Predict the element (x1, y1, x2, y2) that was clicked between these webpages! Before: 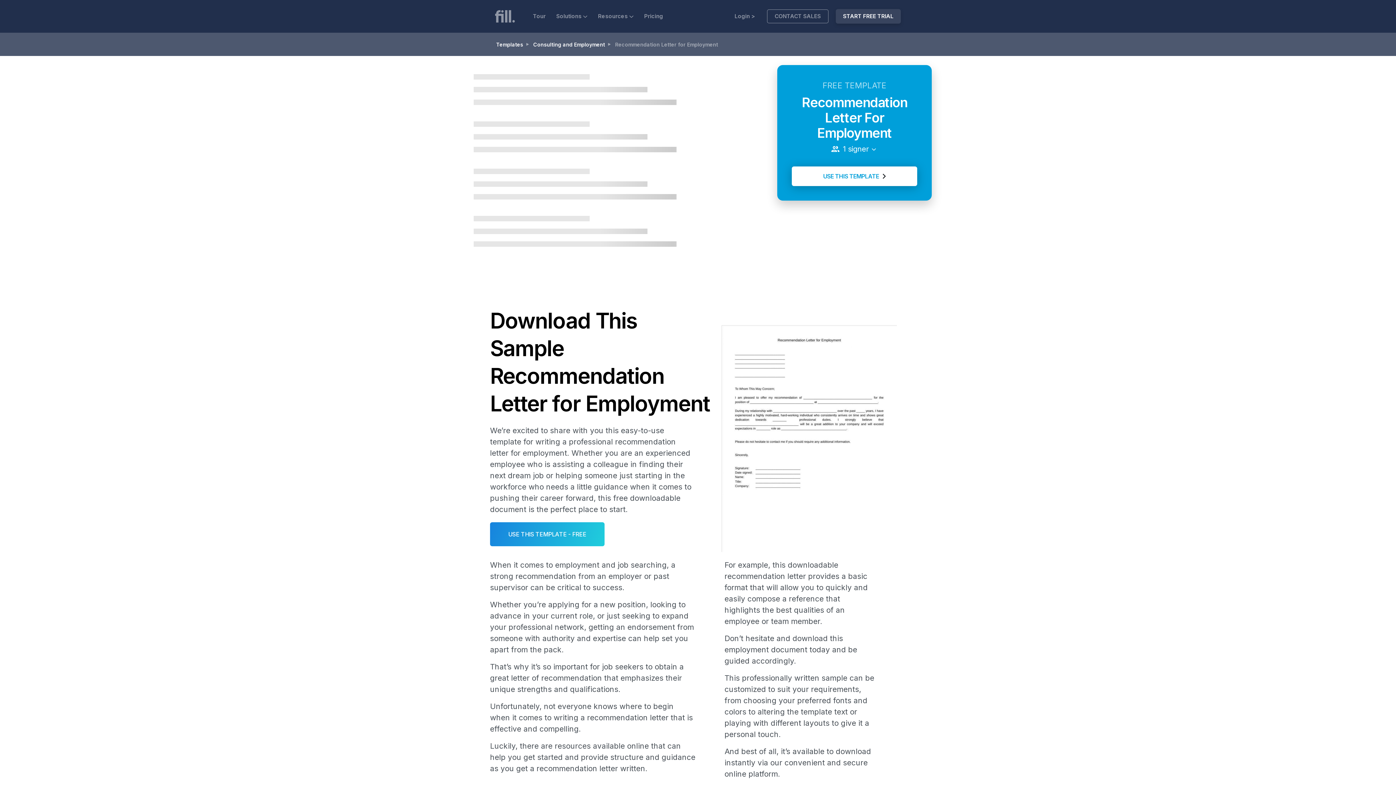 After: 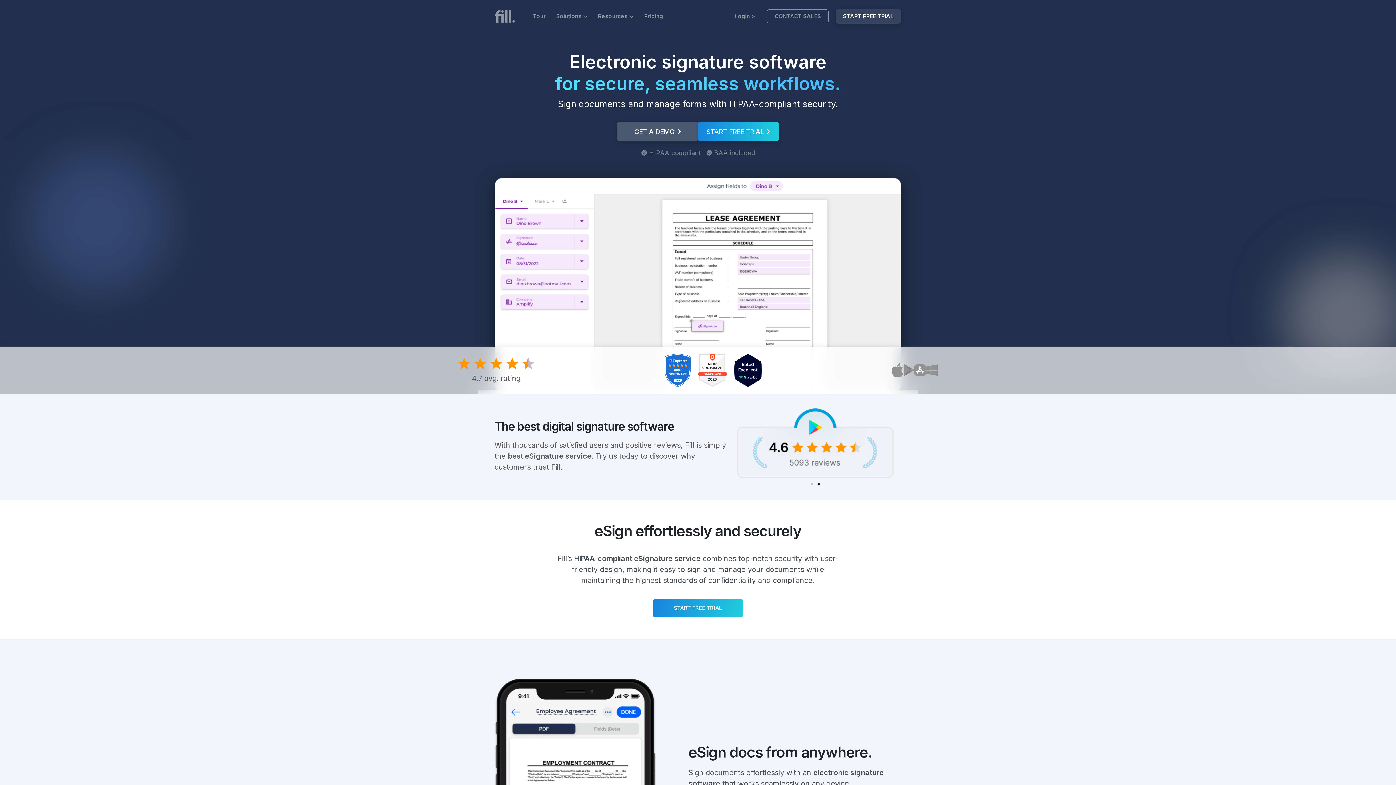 Action: bbox: (495, 10, 514, 22)